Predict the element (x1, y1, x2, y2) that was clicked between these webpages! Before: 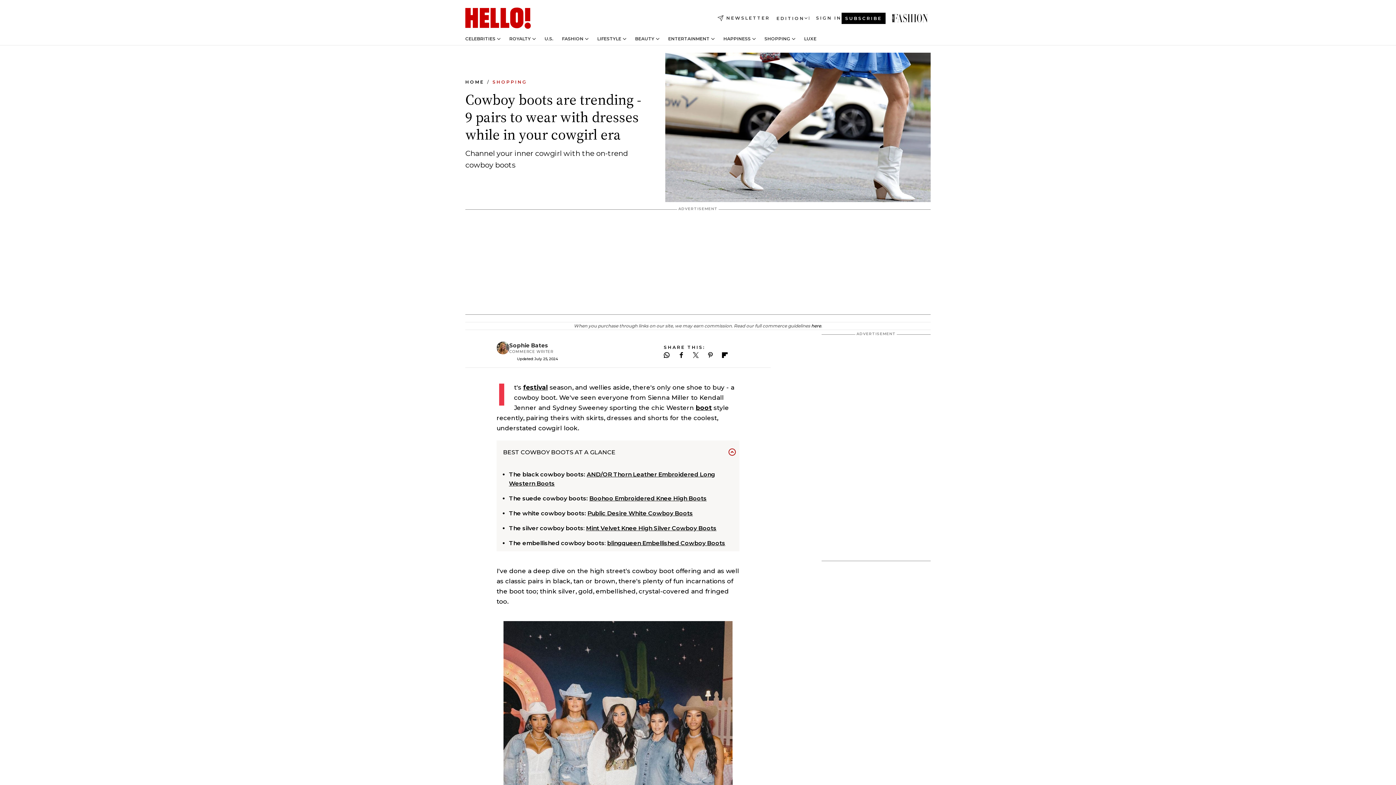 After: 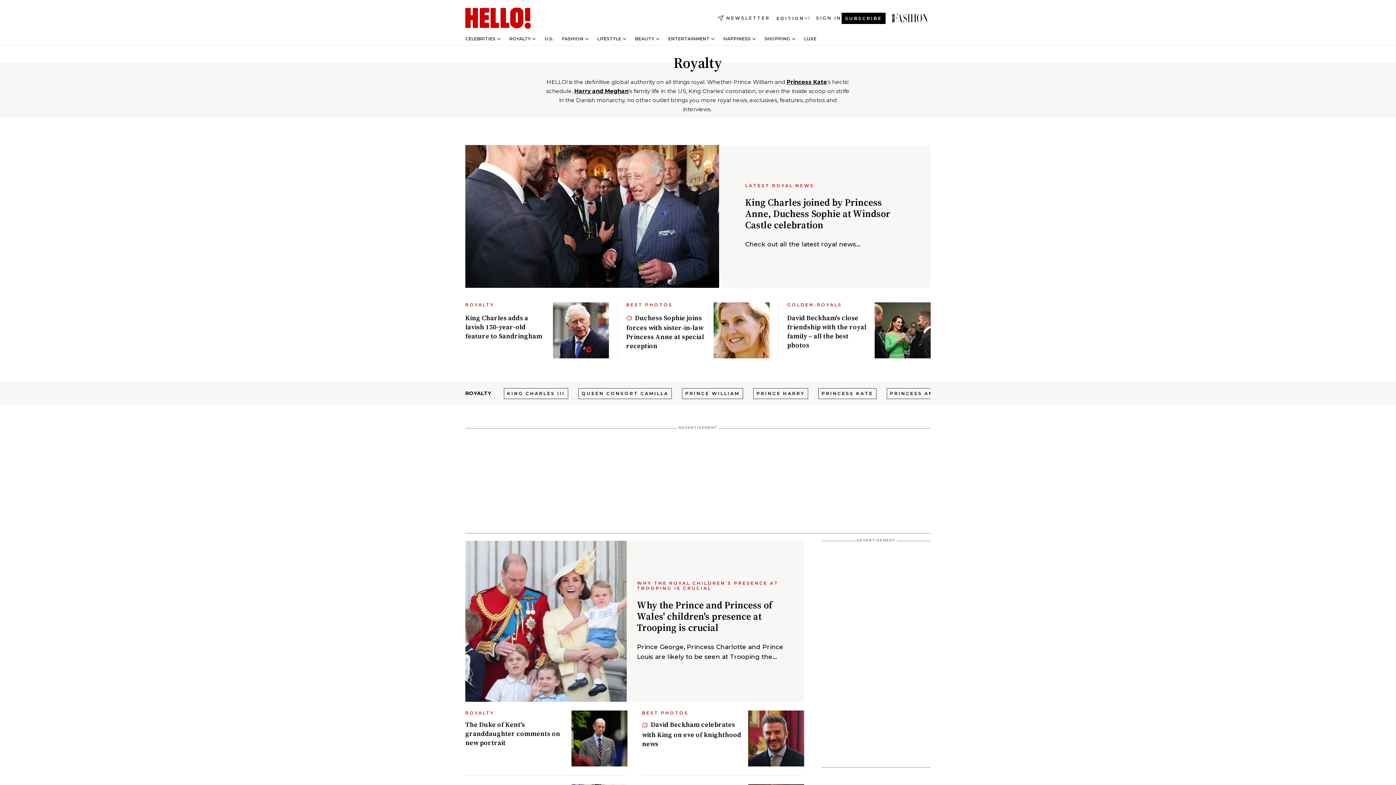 Action: bbox: (509, 36, 530, 41) label: ROYALTY